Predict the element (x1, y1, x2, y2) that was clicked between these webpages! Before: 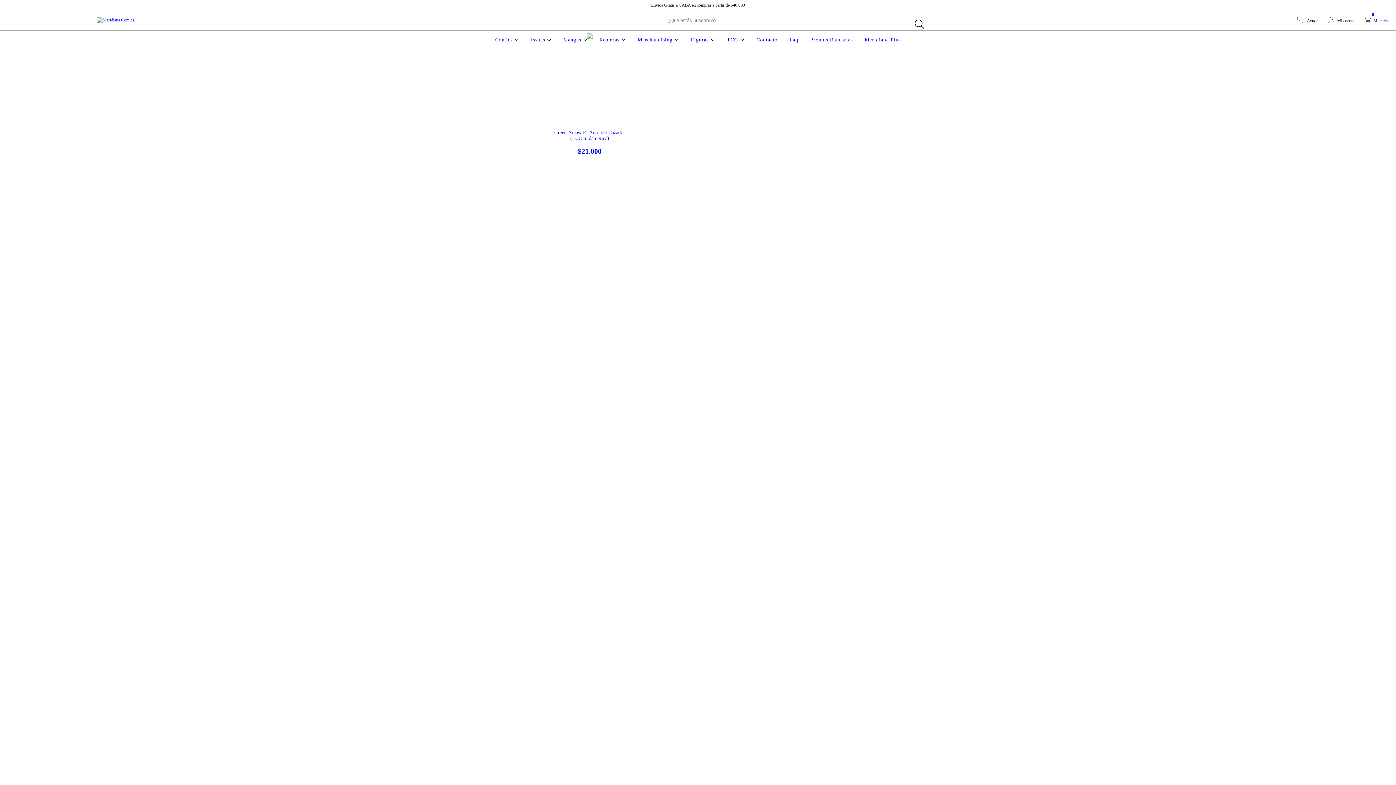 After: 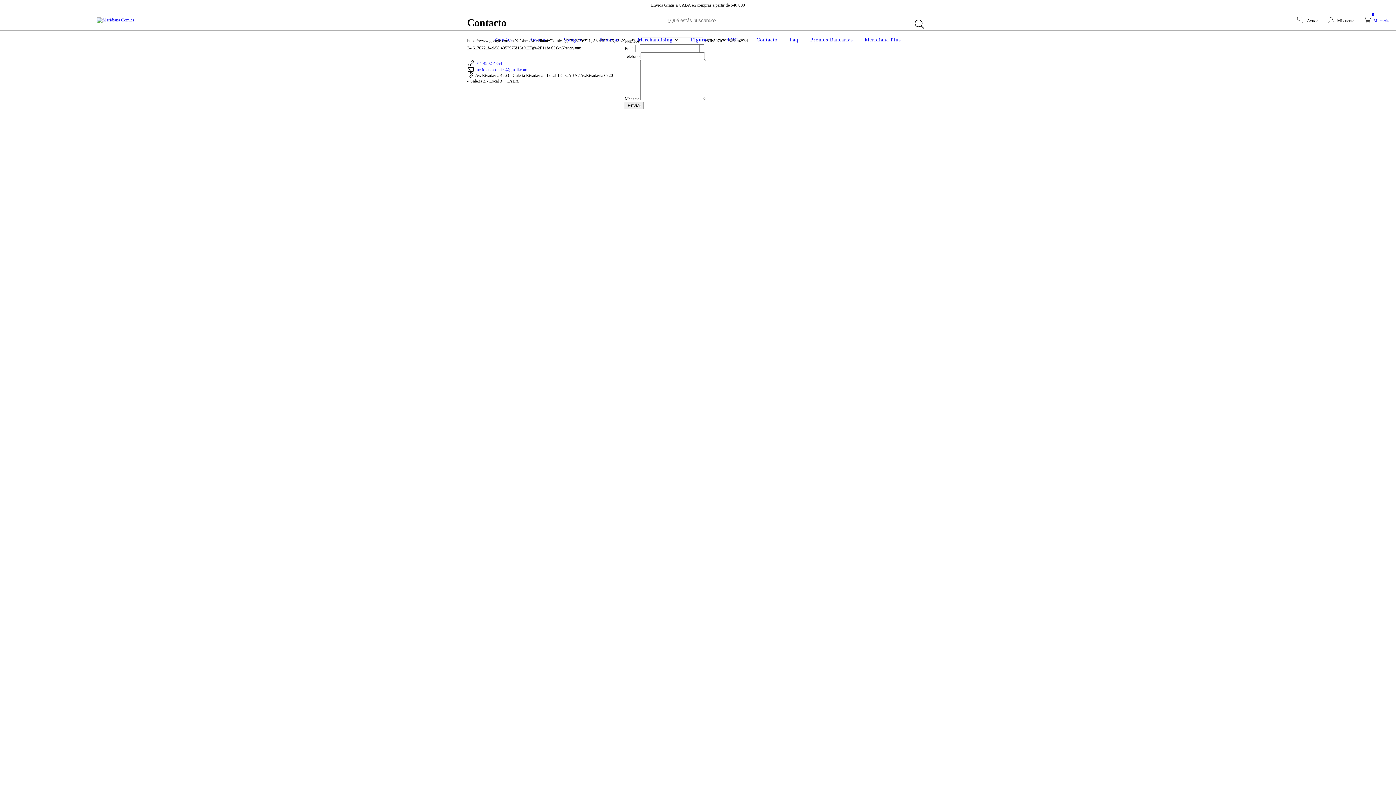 Action: bbox: (754, 37, 779, 42) label: Contacto